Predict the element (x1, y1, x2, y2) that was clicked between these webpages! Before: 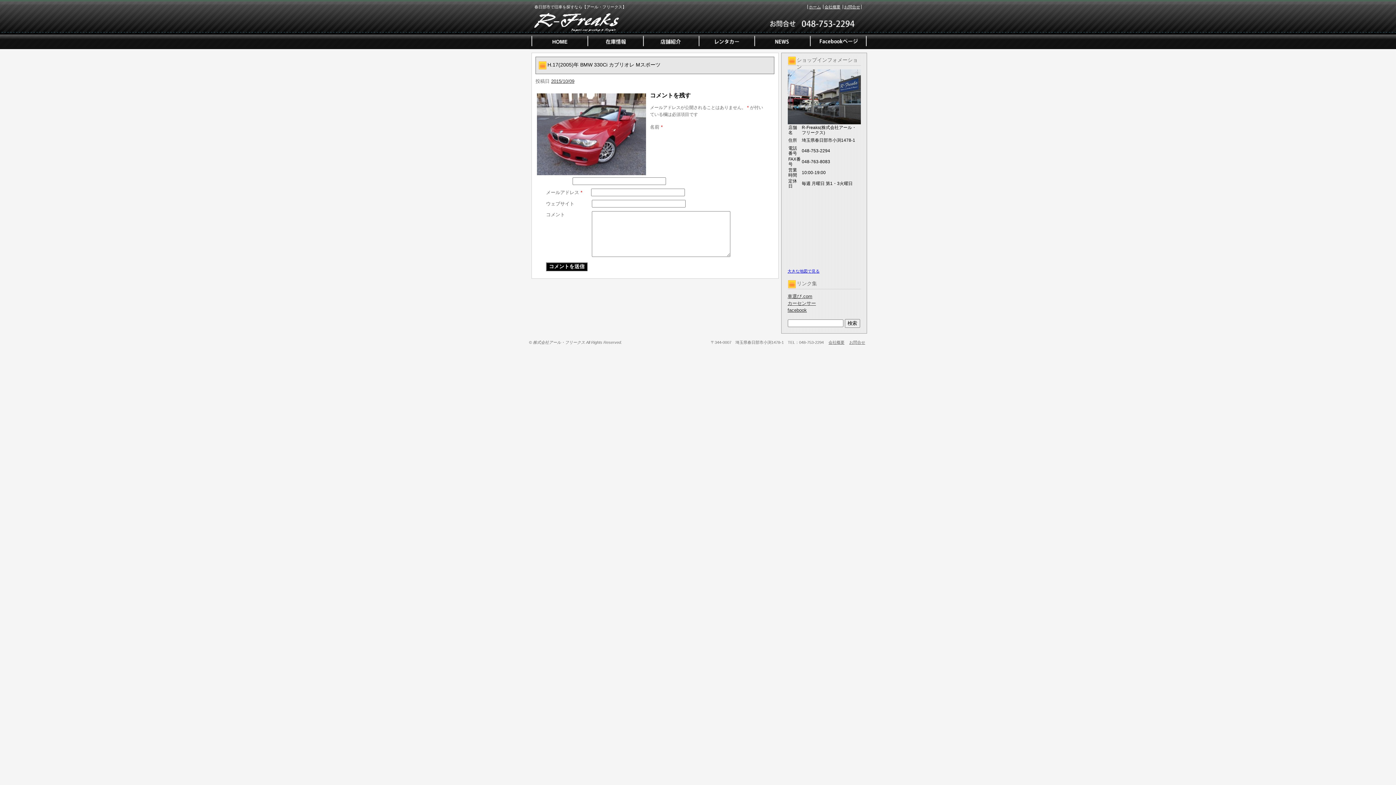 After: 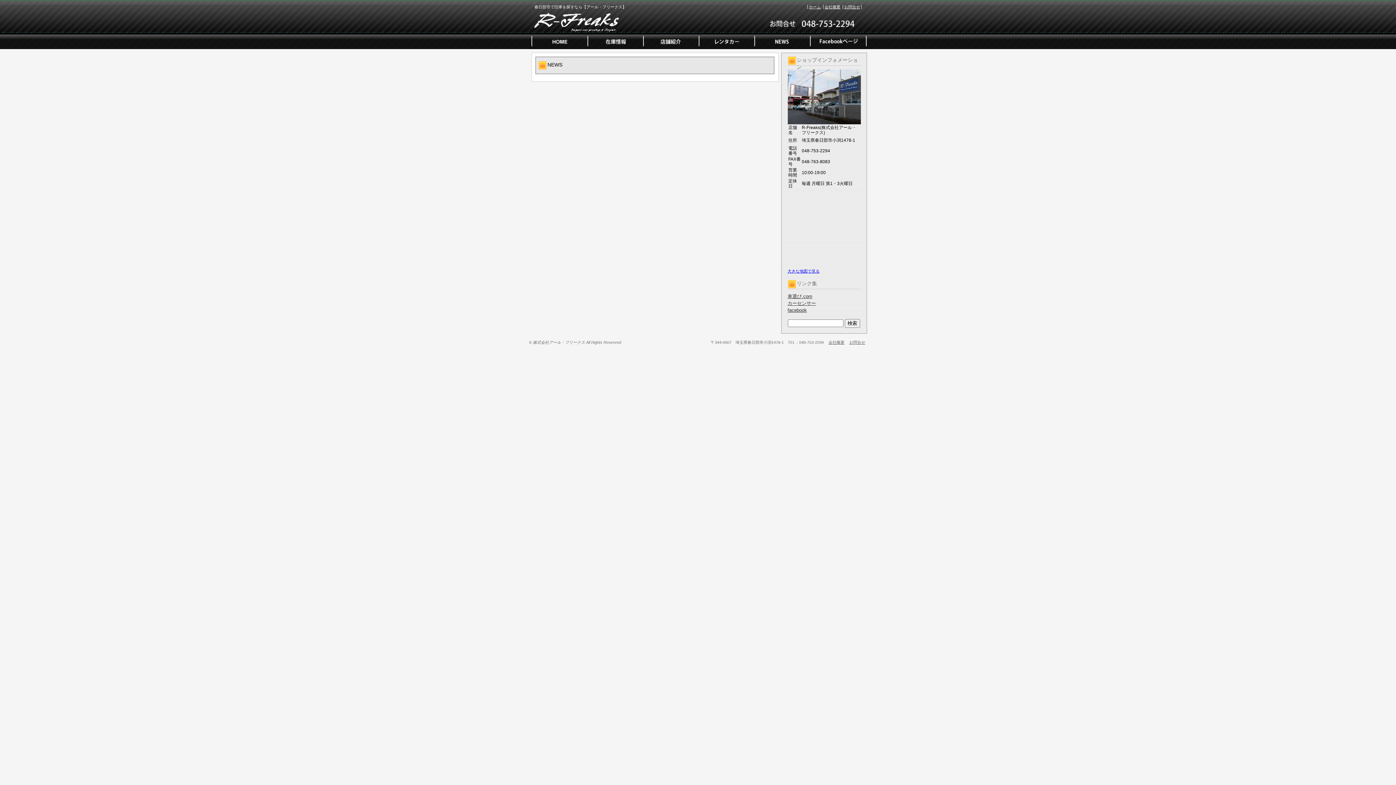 Action: bbox: (754, 33, 810, 49)